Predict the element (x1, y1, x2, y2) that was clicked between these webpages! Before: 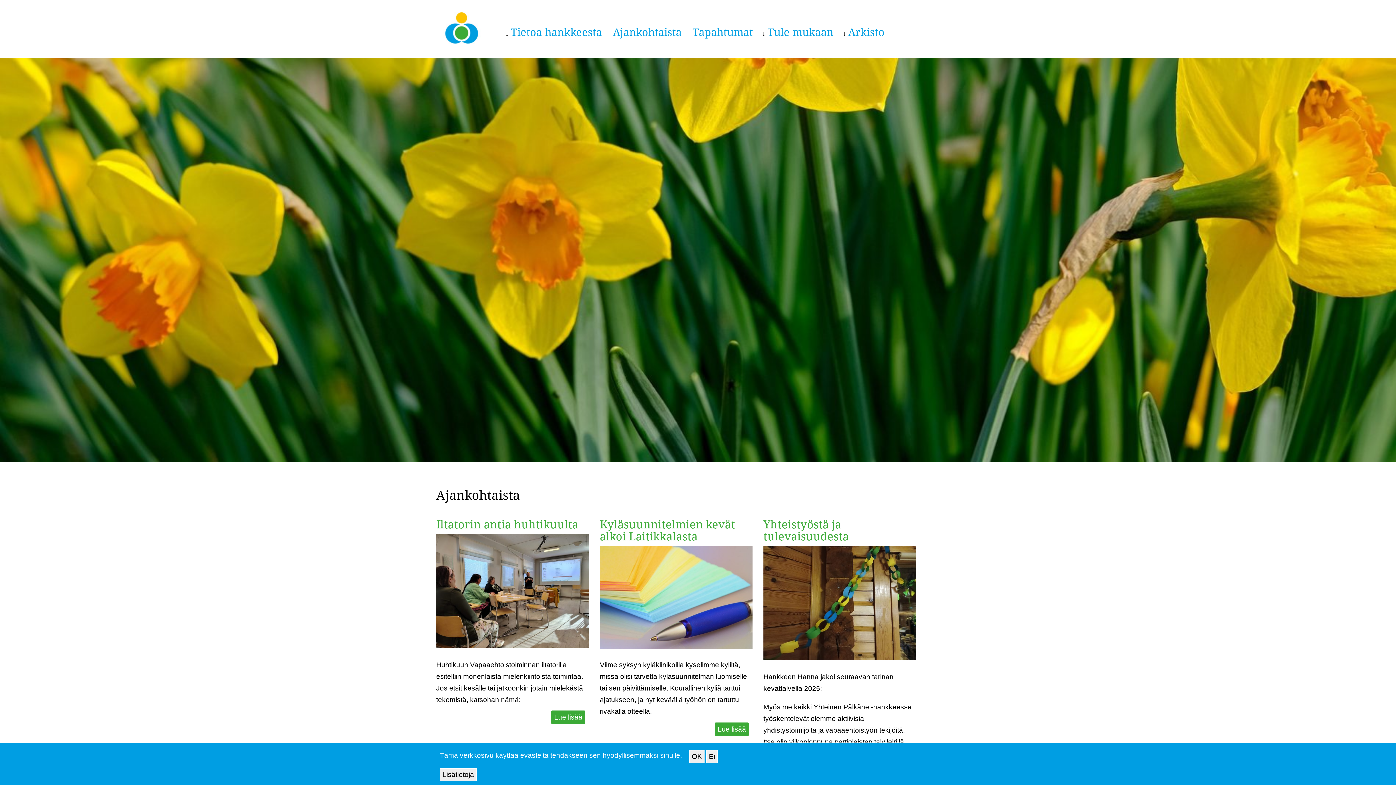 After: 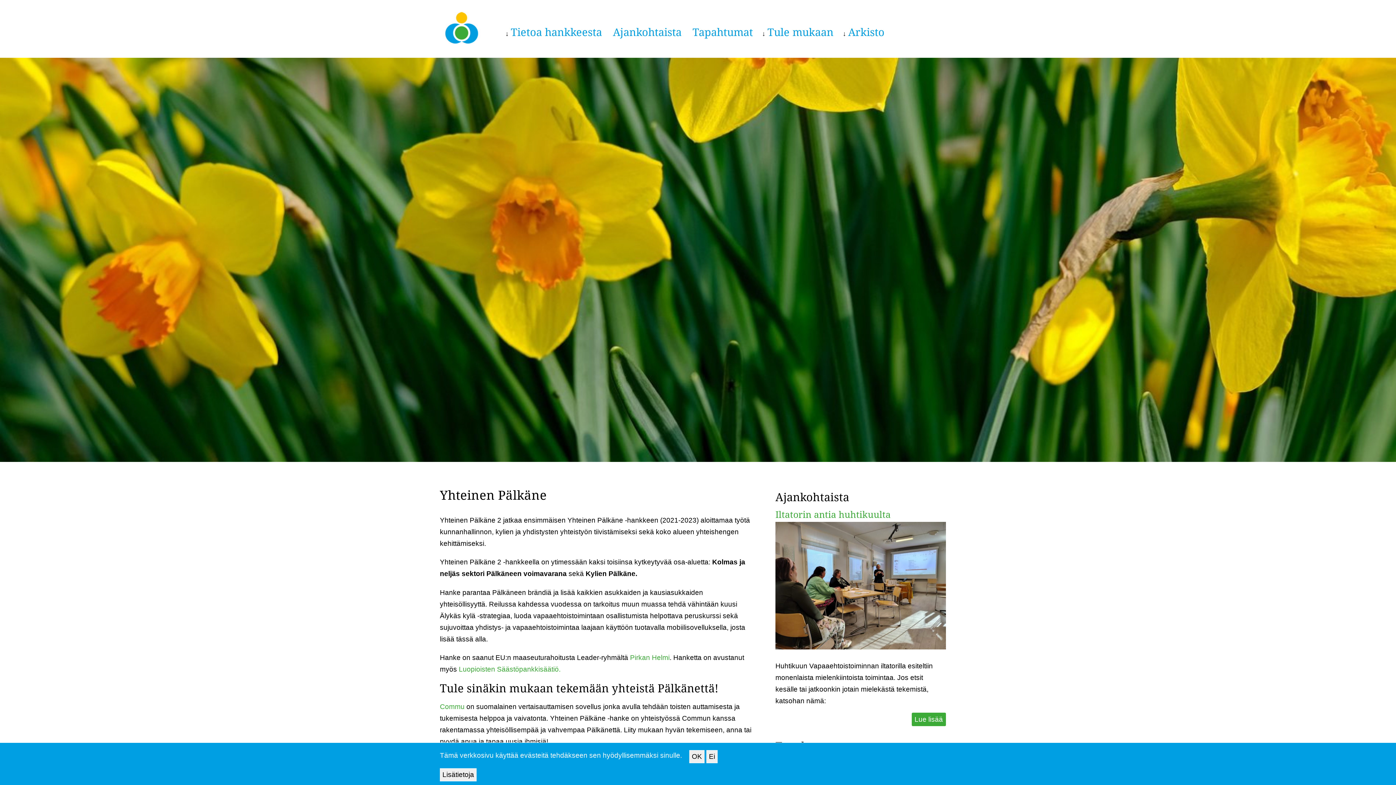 Action: bbox: (436, 47, 487, 54)